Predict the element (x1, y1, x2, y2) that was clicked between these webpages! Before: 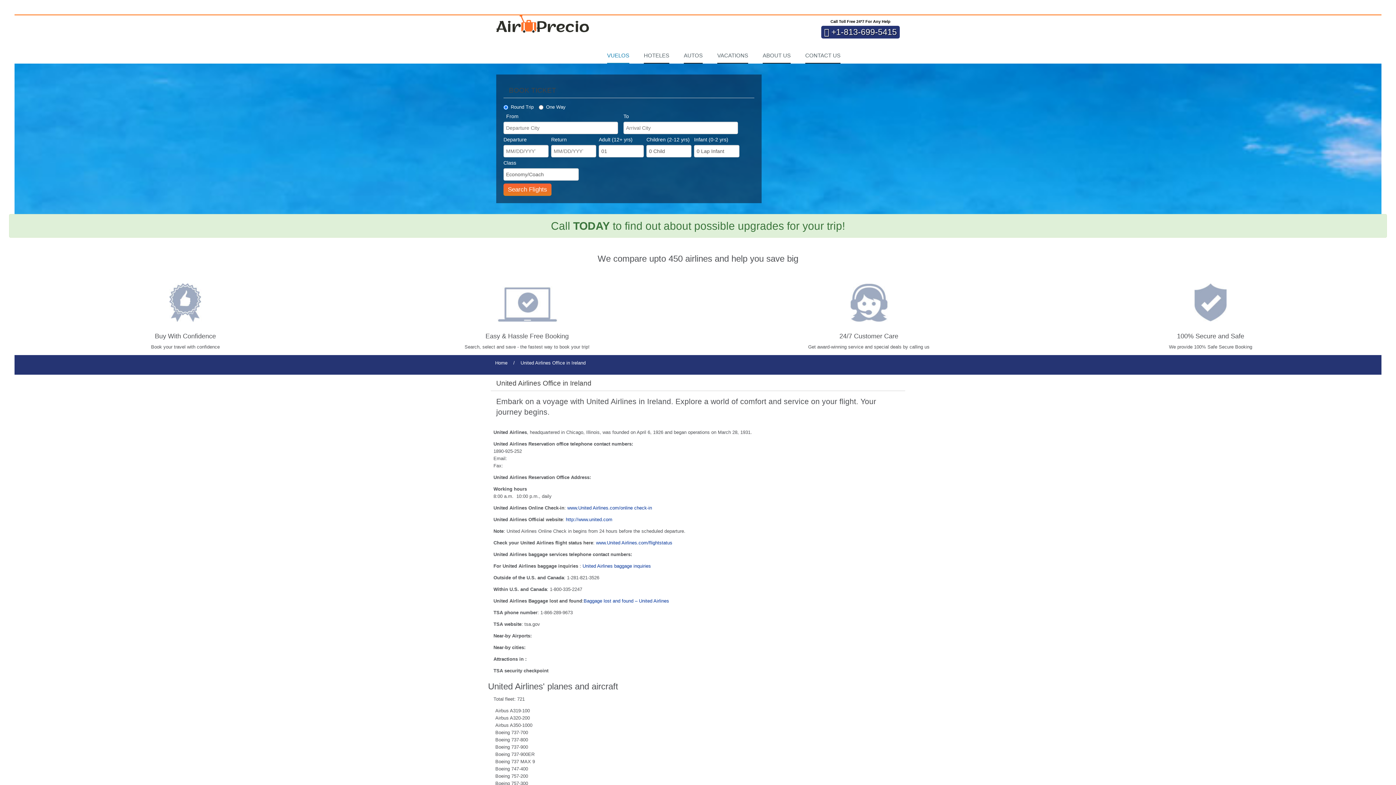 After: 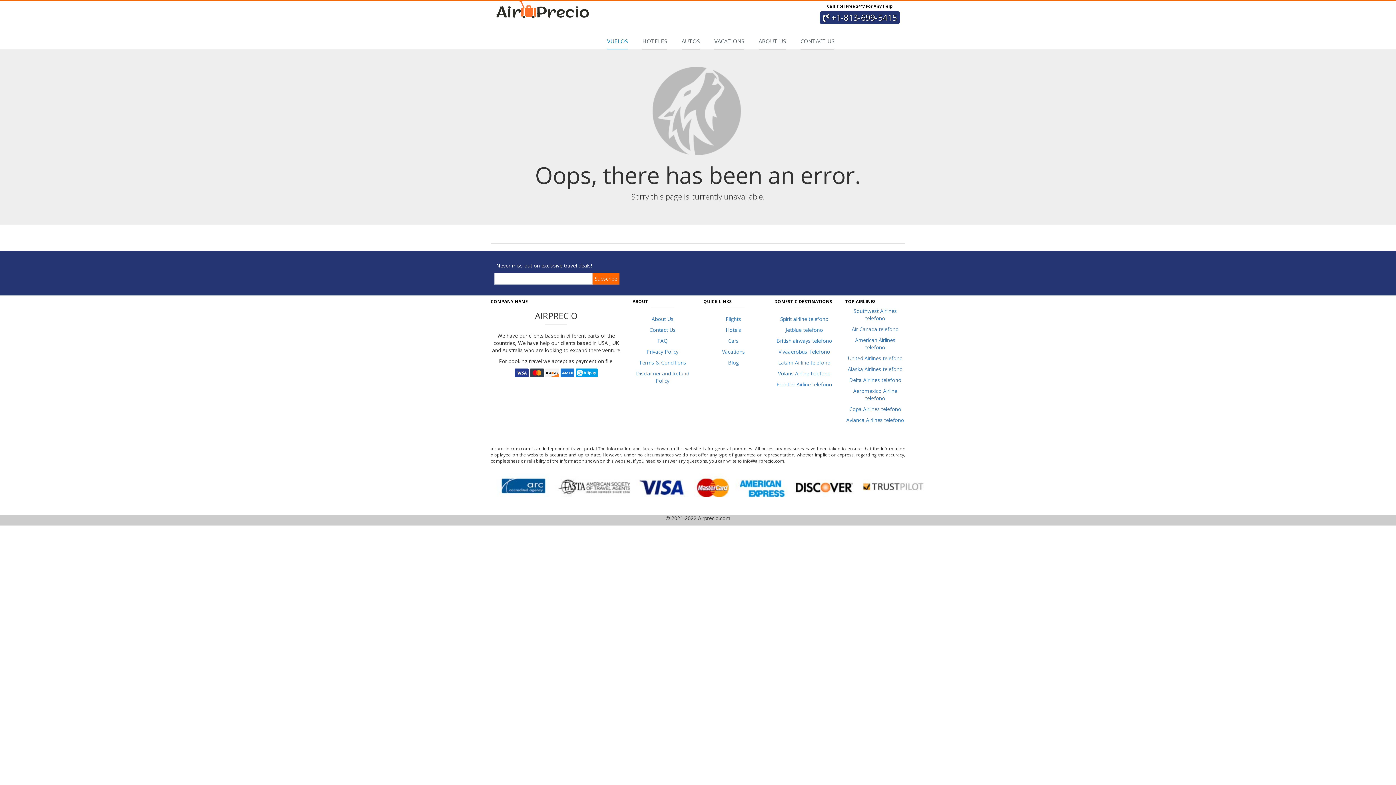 Action: label: VACATIONS bbox: (717, 48, 748, 63)